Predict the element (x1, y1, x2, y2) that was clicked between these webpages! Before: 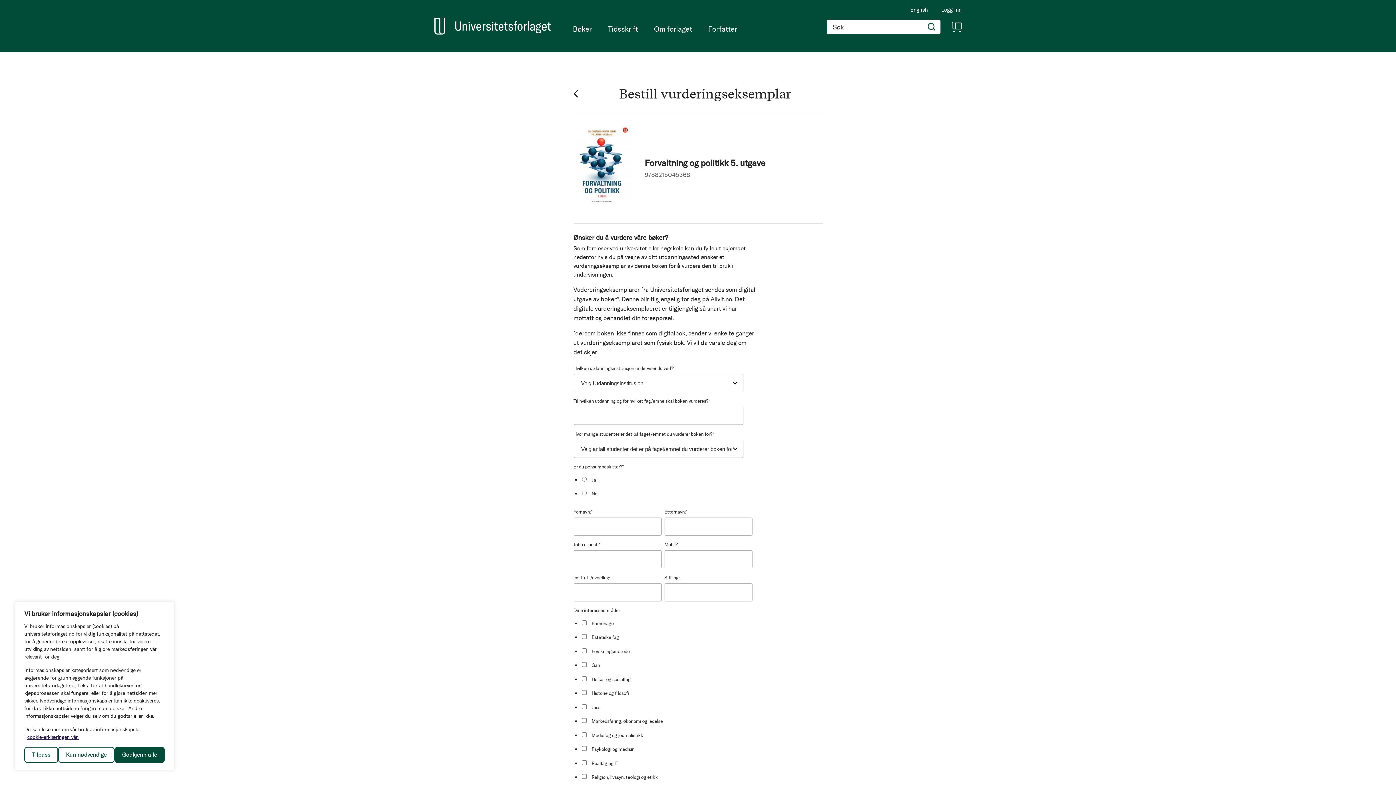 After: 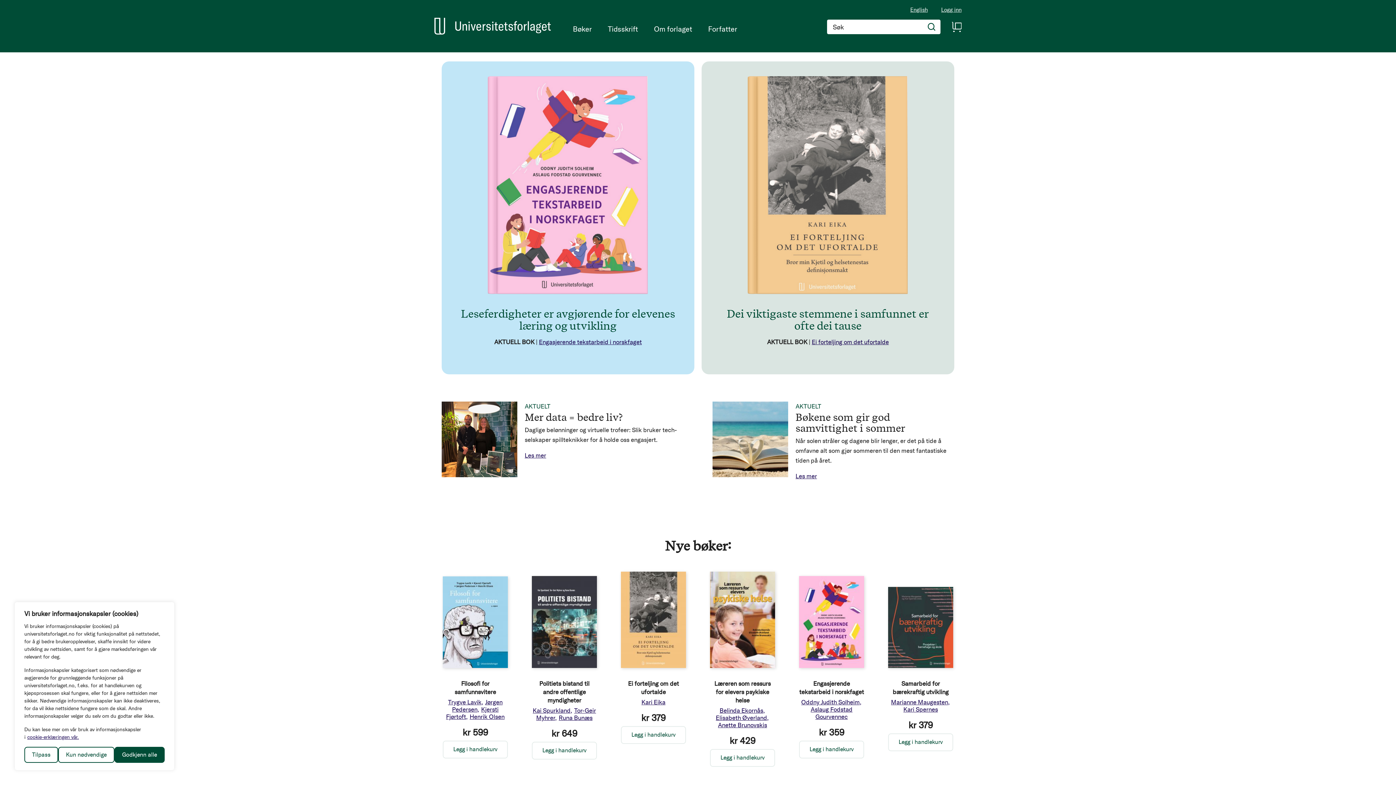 Action: bbox: (427, 17, 558, 34)